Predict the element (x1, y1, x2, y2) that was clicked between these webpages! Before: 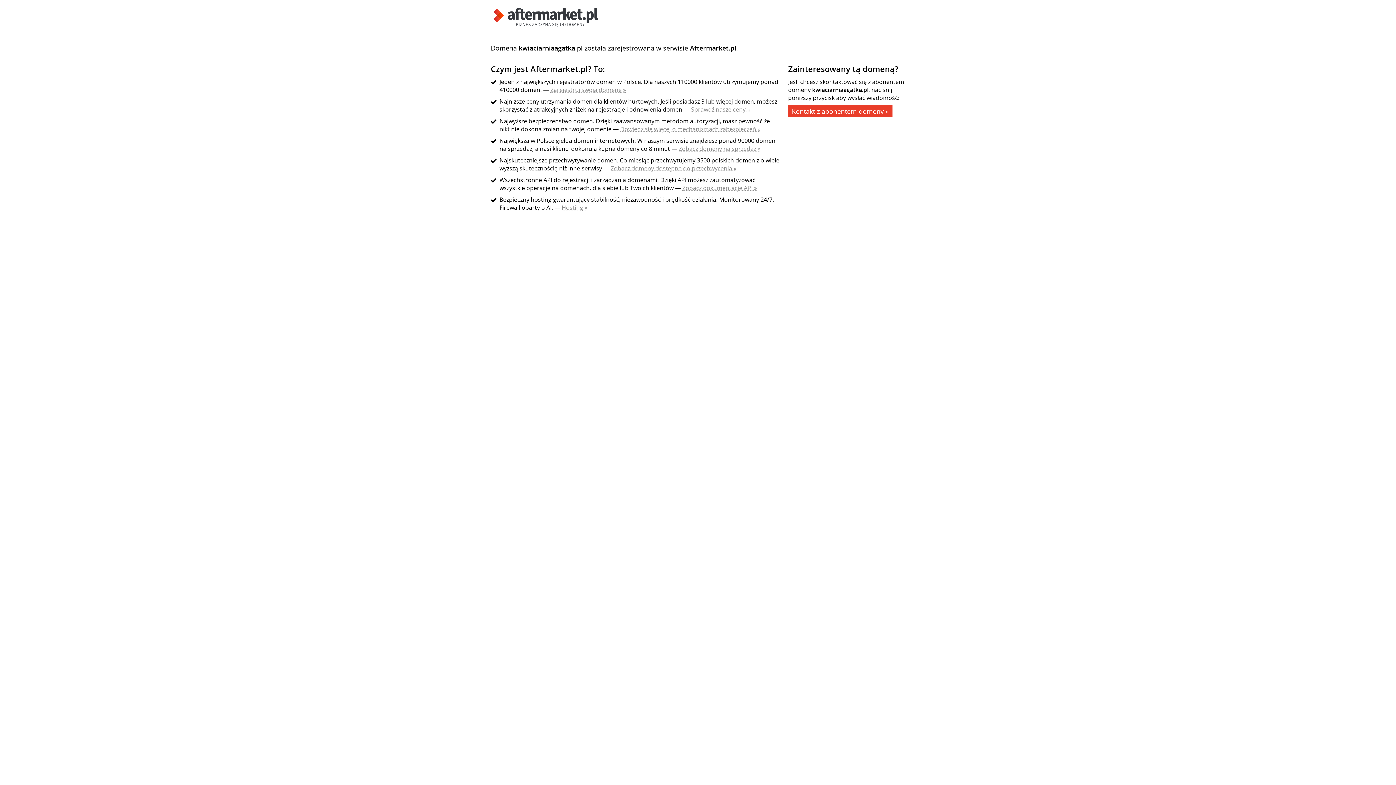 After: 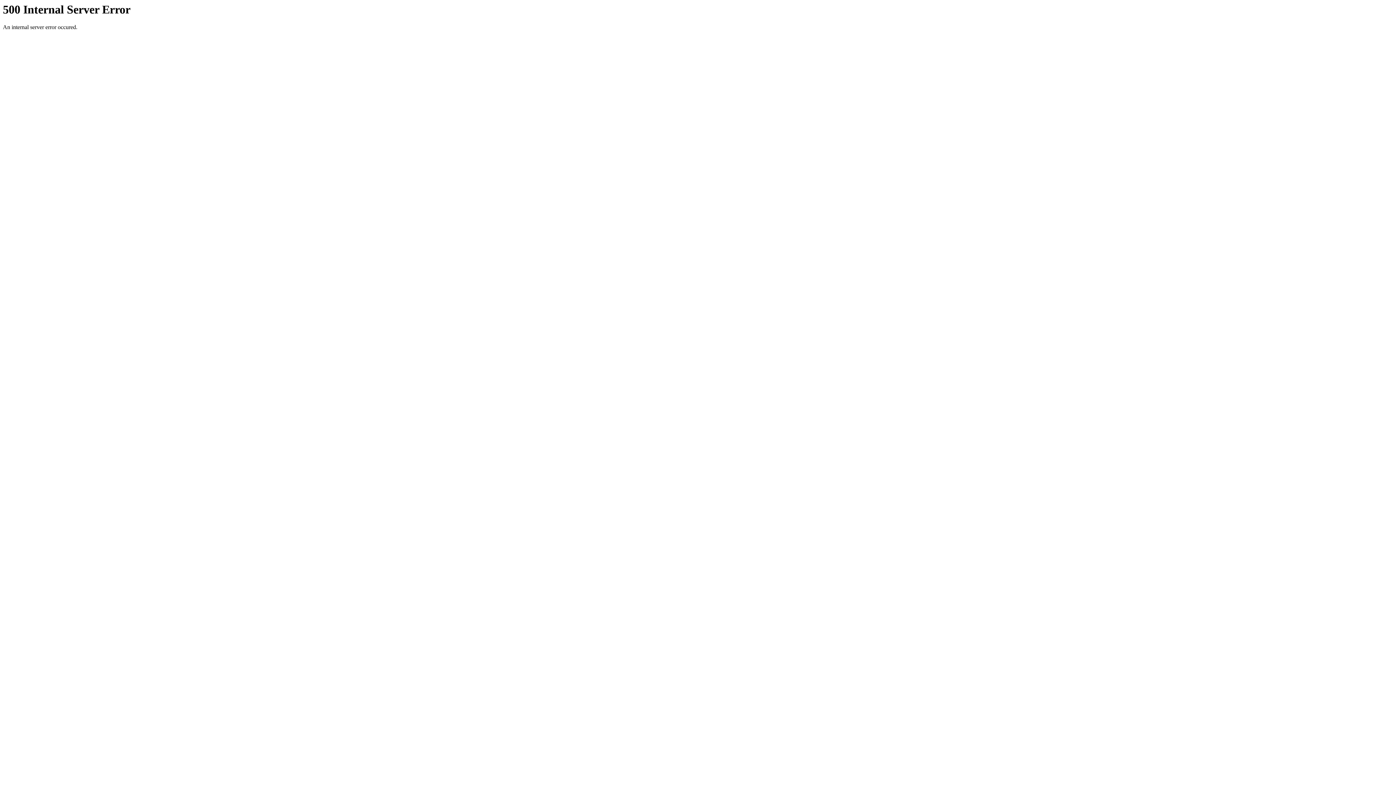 Action: label: Zarejestruj swoją domenę » bbox: (550, 85, 626, 93)